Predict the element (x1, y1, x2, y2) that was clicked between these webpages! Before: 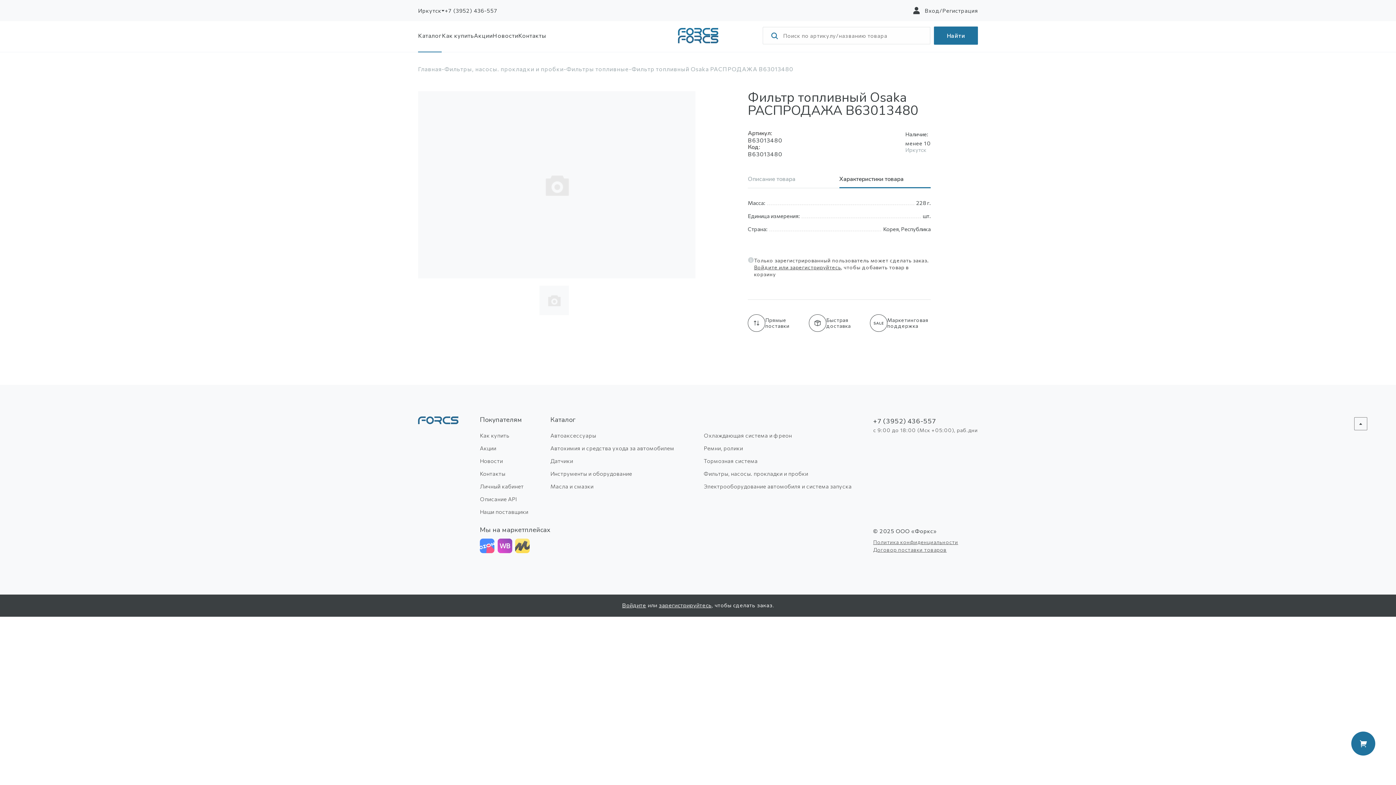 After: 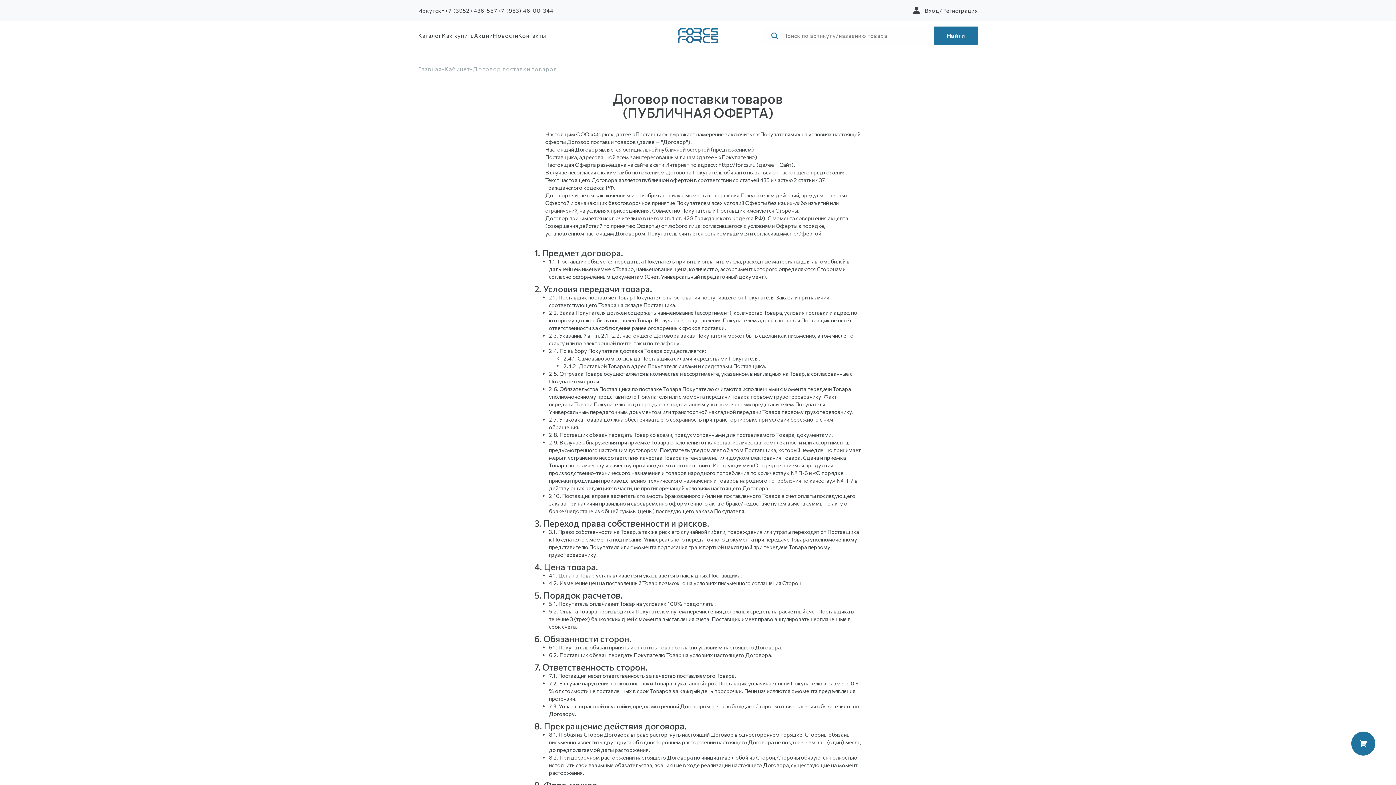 Action: bbox: (873, 546, 978, 553) label: Договор поставки товаров